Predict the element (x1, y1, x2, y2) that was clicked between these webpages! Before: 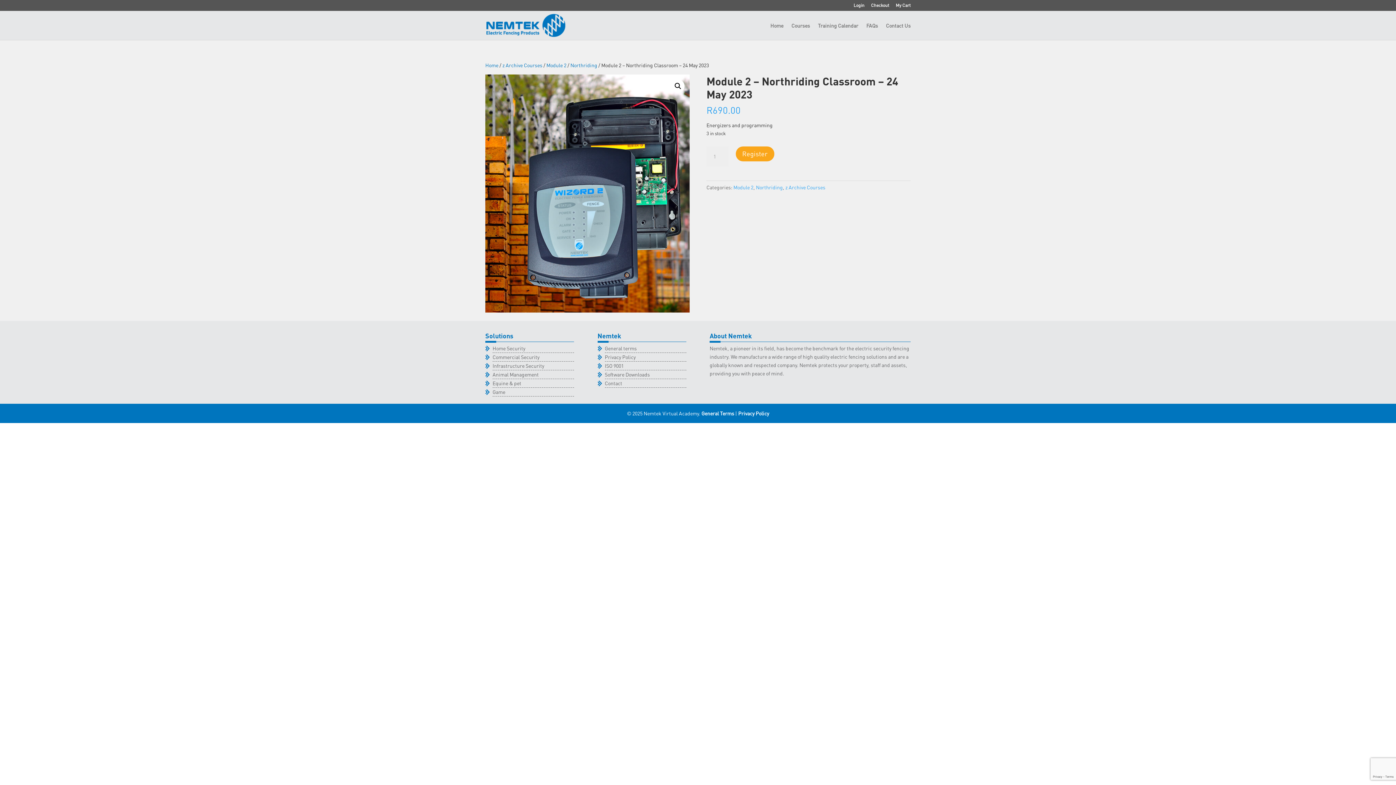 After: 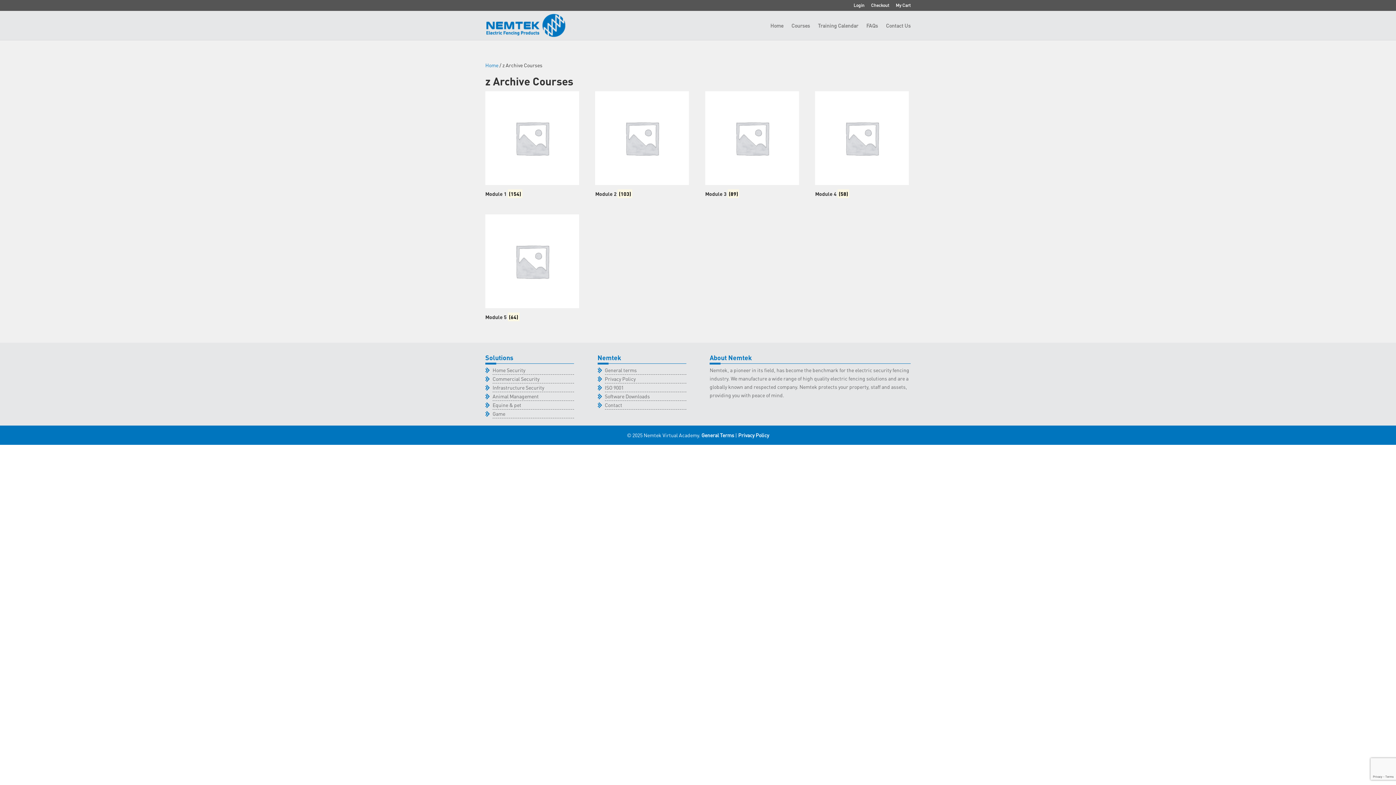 Action: bbox: (502, 61, 542, 68) label: z Archive Courses